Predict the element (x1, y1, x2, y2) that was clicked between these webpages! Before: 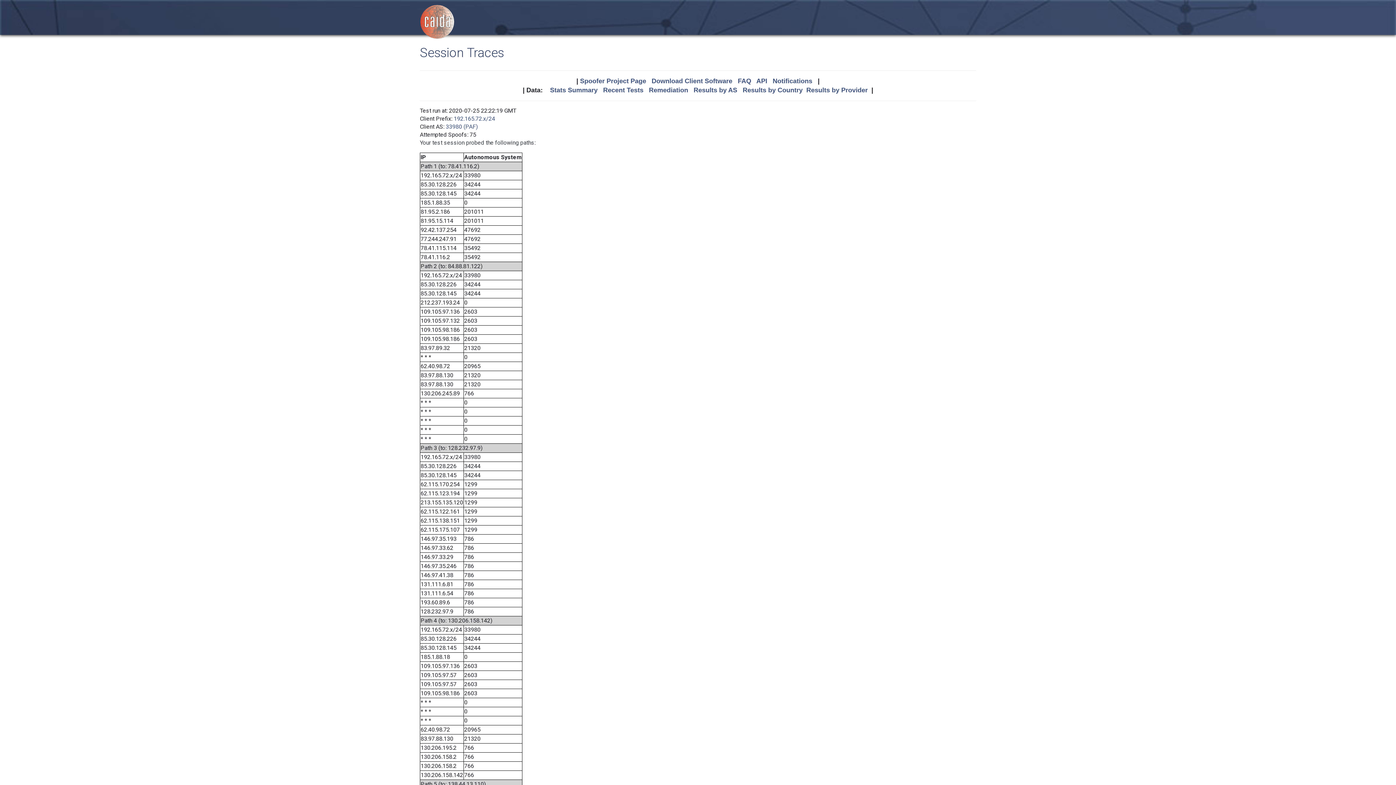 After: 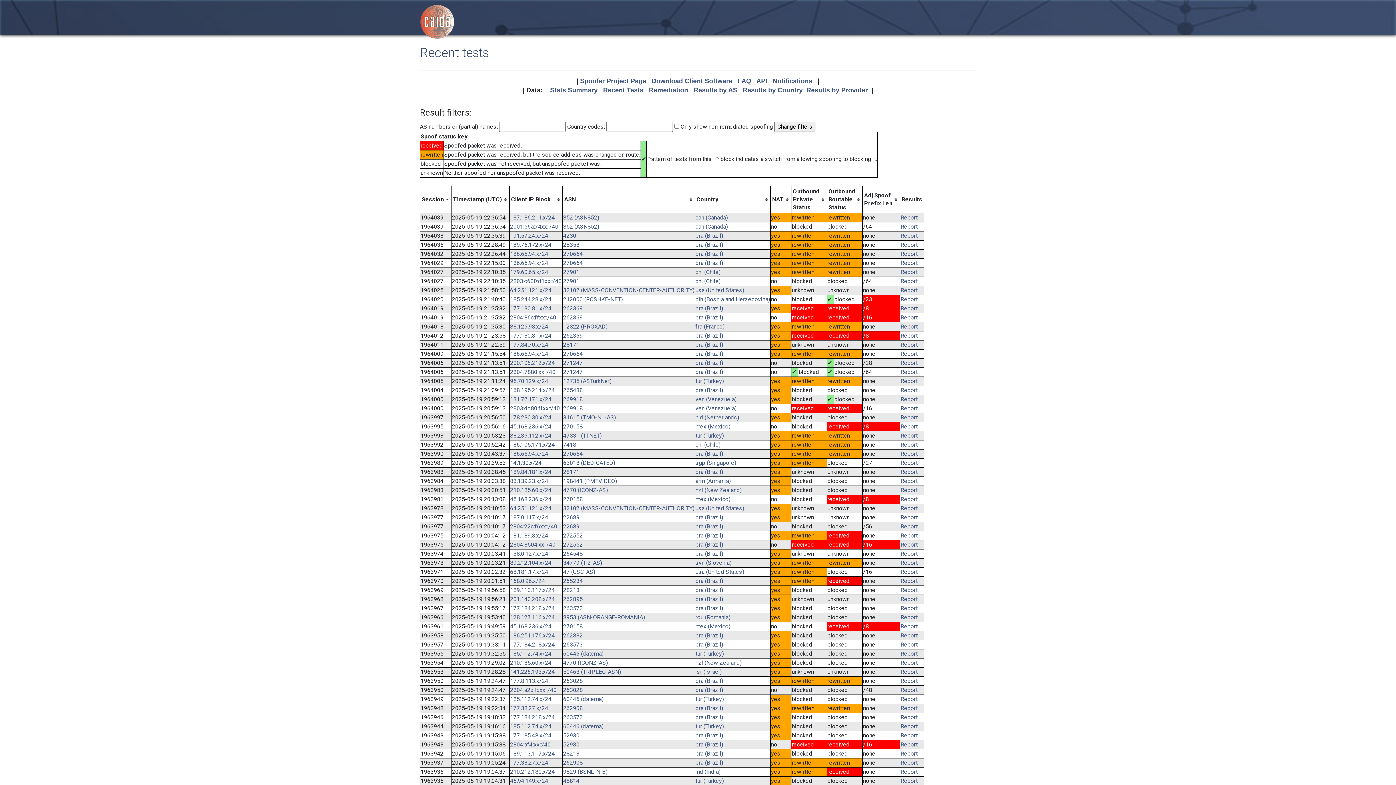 Action: bbox: (603, 86, 643, 93) label: Recent Tests